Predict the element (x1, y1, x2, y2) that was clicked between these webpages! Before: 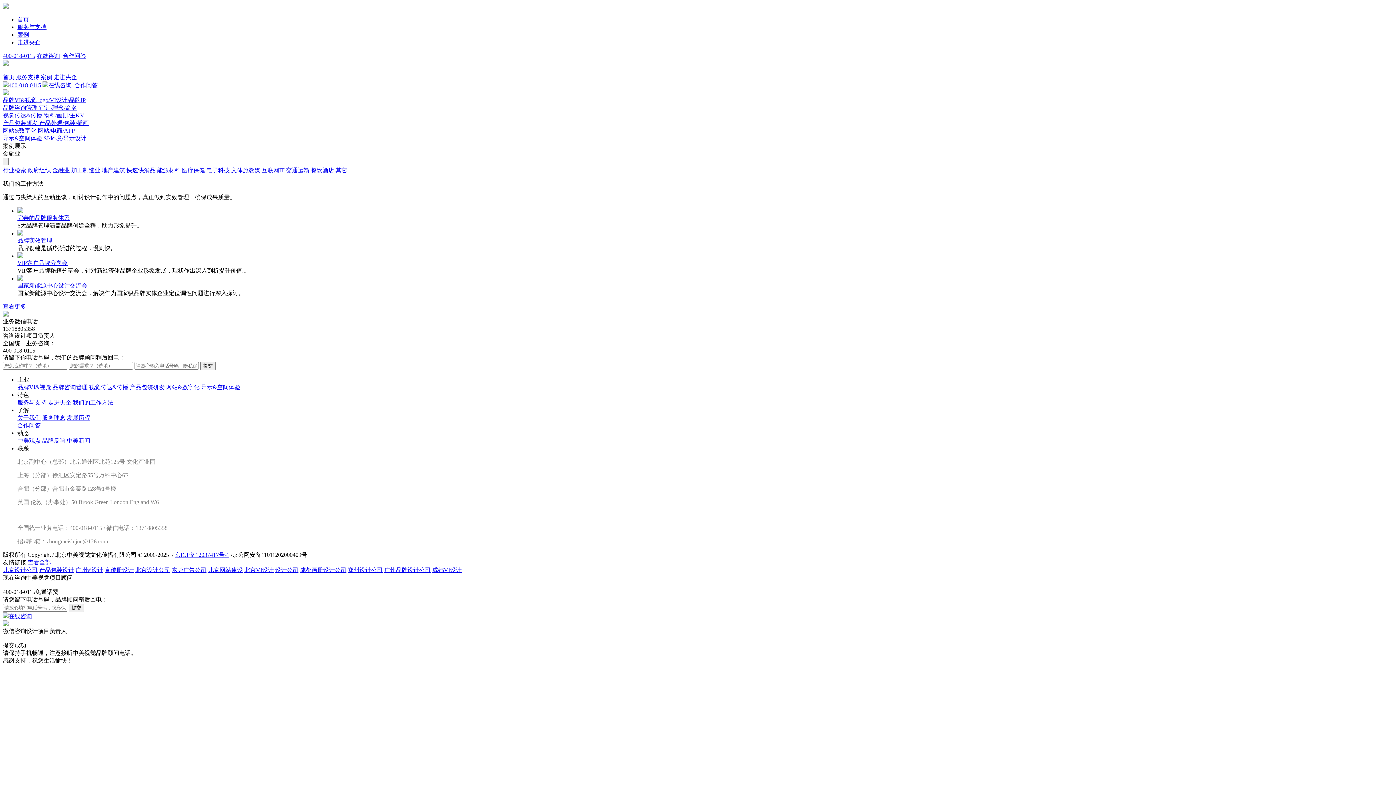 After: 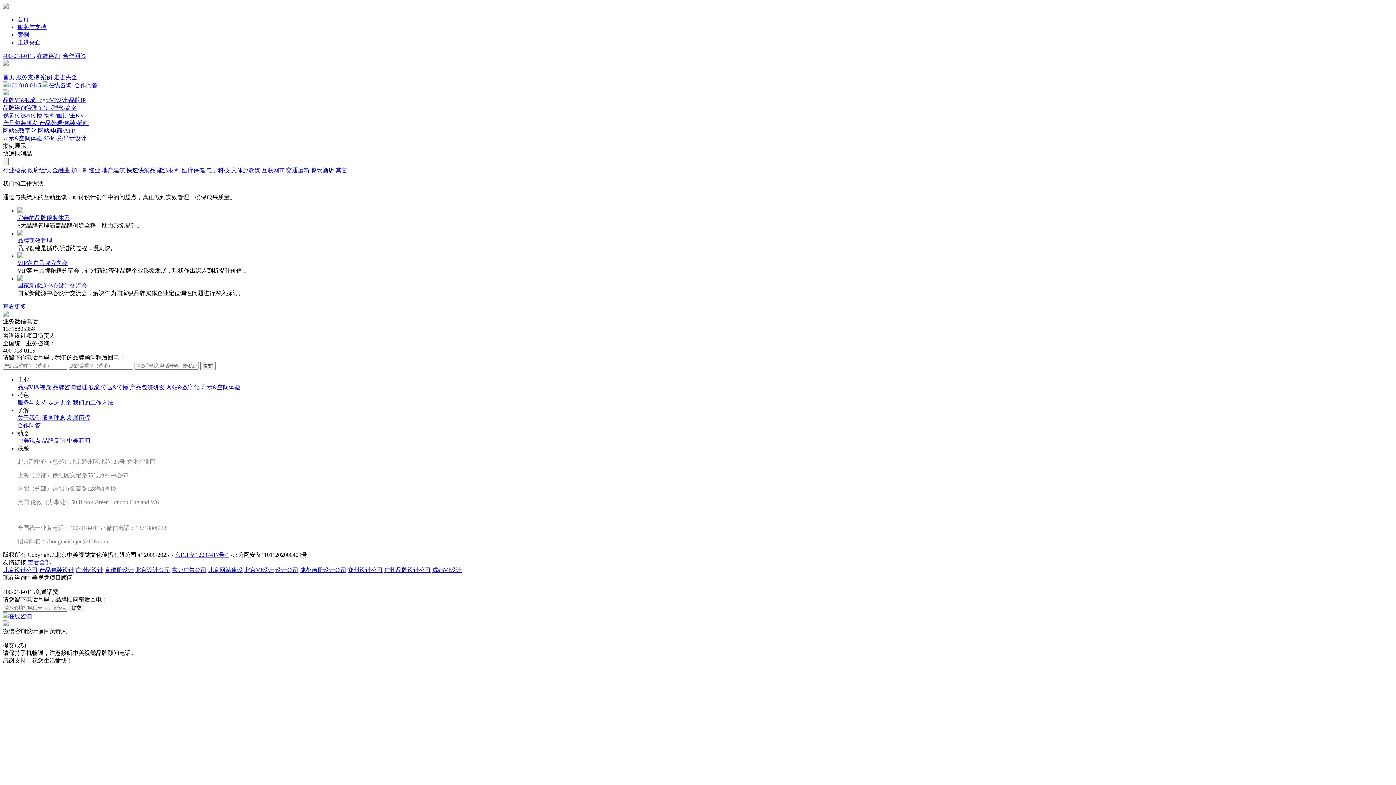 Action: label: 快速快消品 bbox: (126, 167, 155, 173)